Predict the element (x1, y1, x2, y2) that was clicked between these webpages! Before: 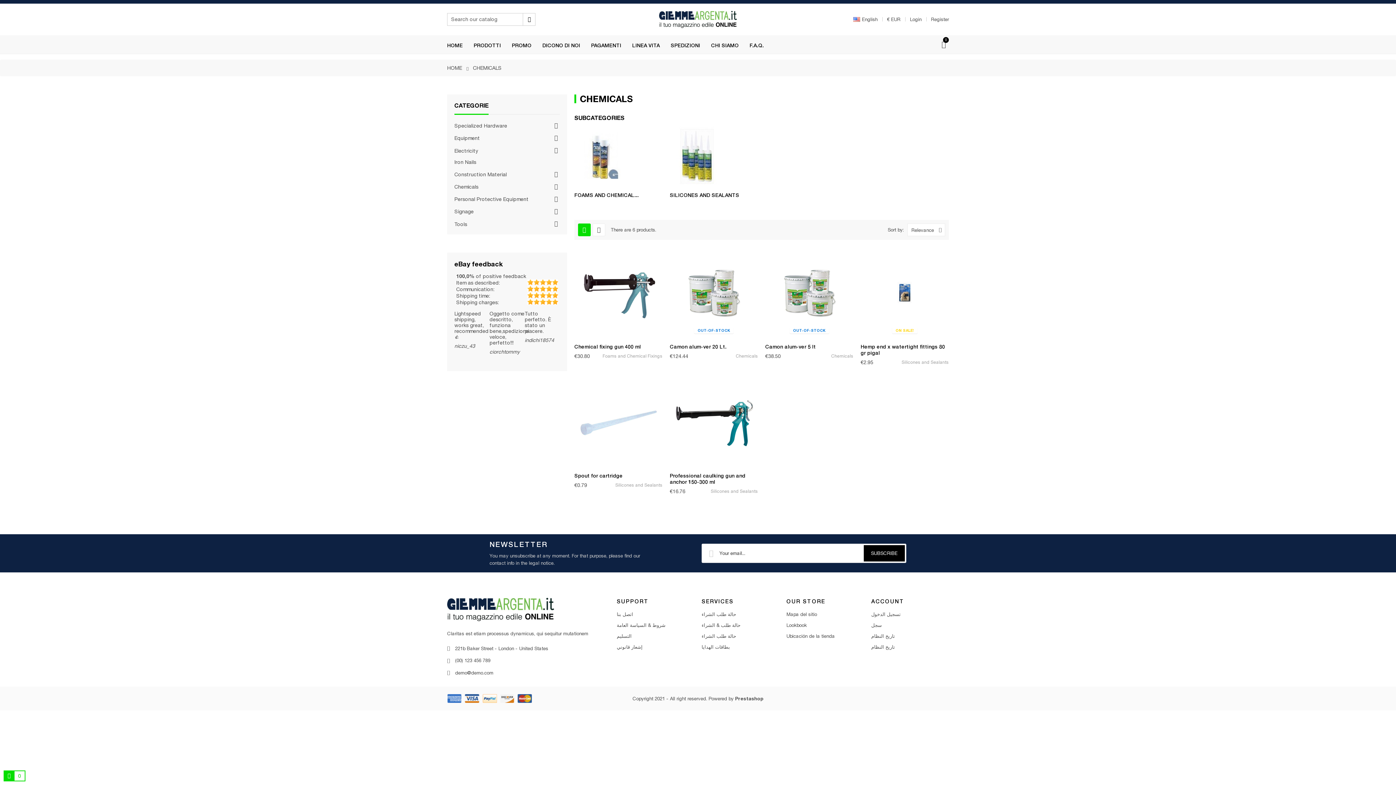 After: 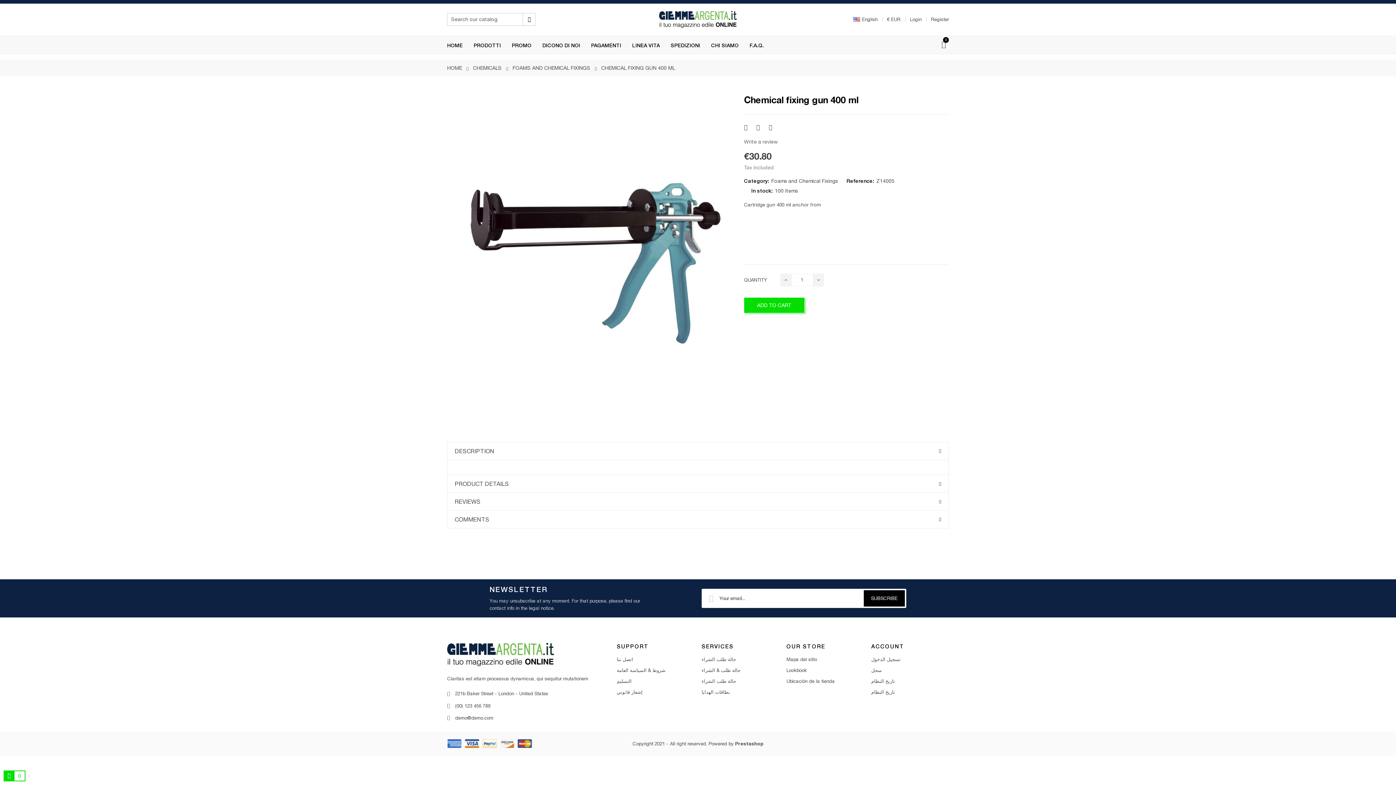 Action: label: Chemical fixing gun 400 ml bbox: (574, 343, 641, 349)